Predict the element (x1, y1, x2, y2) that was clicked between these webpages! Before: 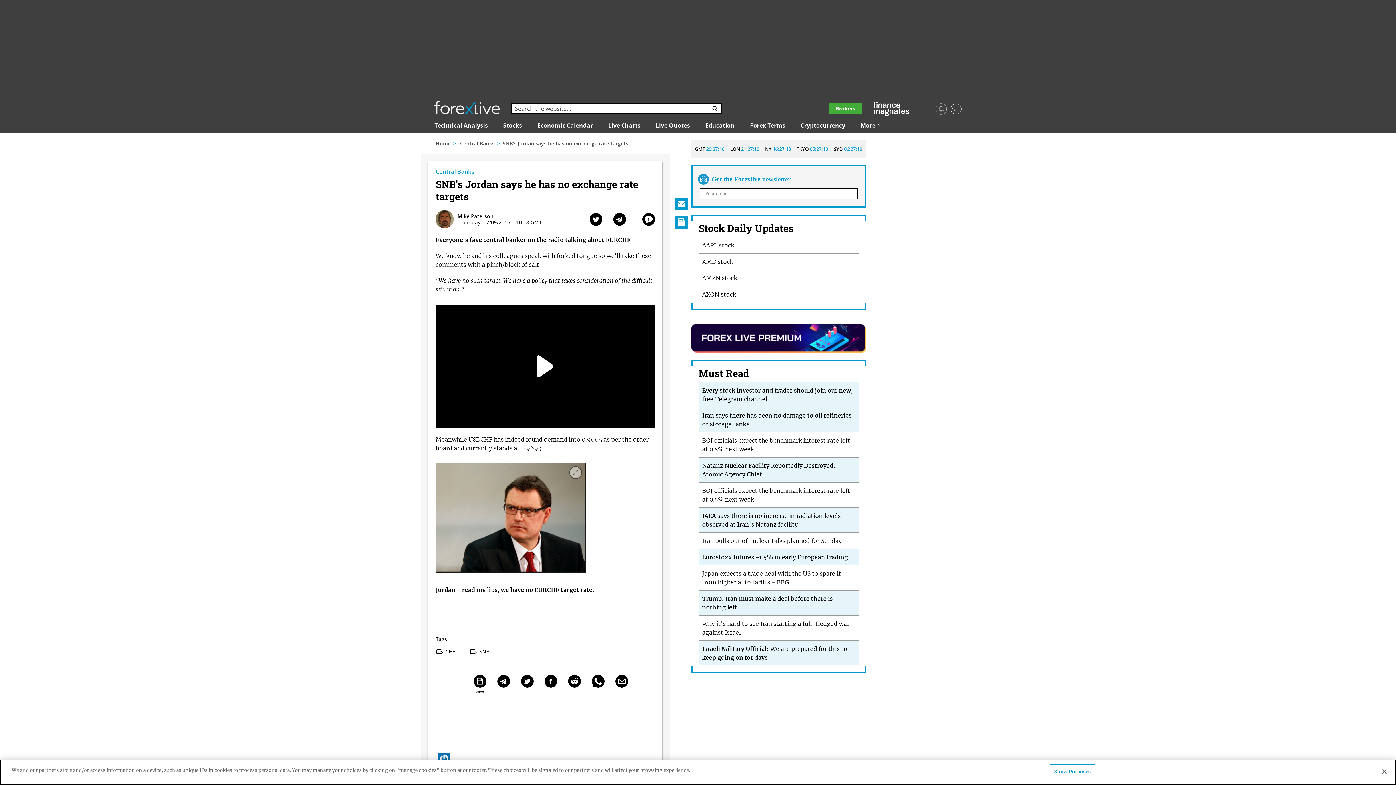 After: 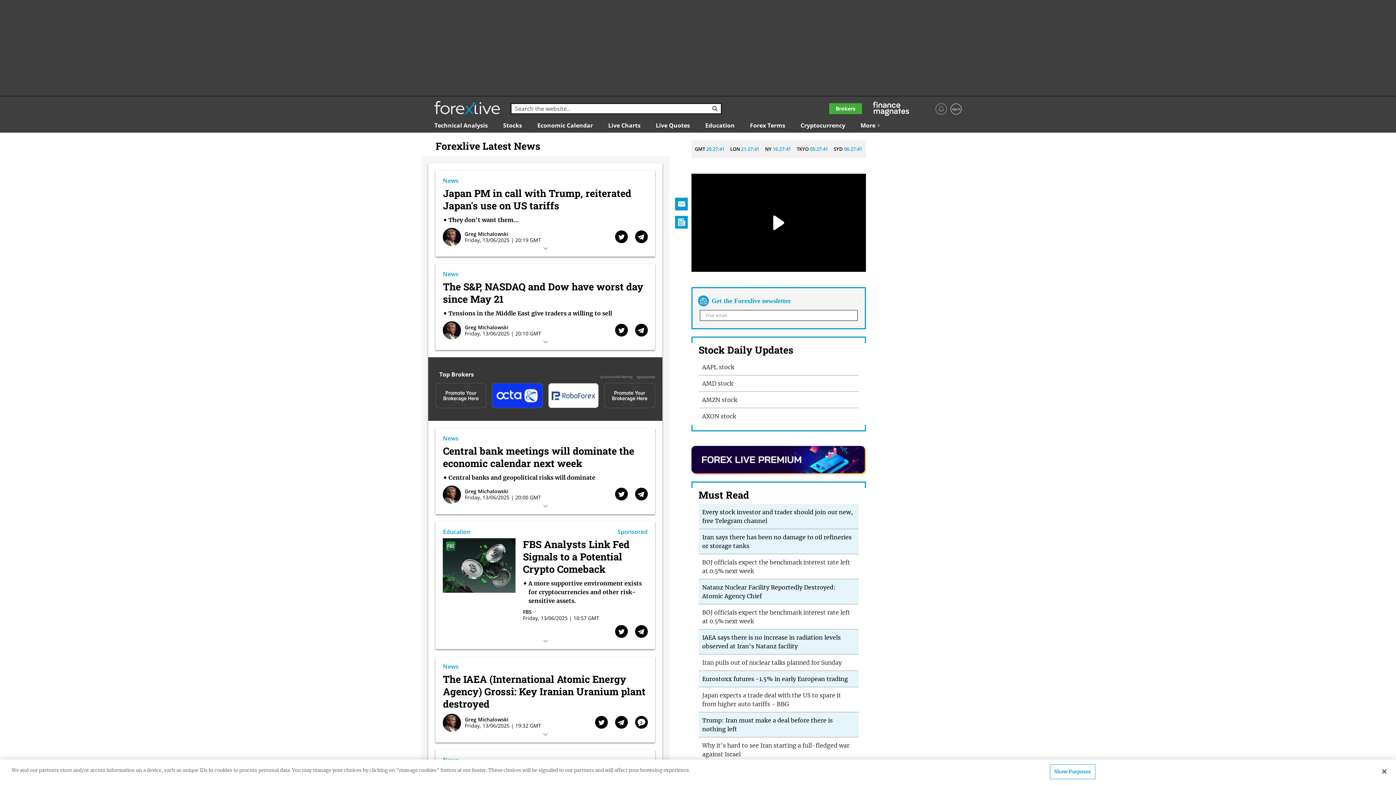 Action: bbox: (434, 101, 500, 114)